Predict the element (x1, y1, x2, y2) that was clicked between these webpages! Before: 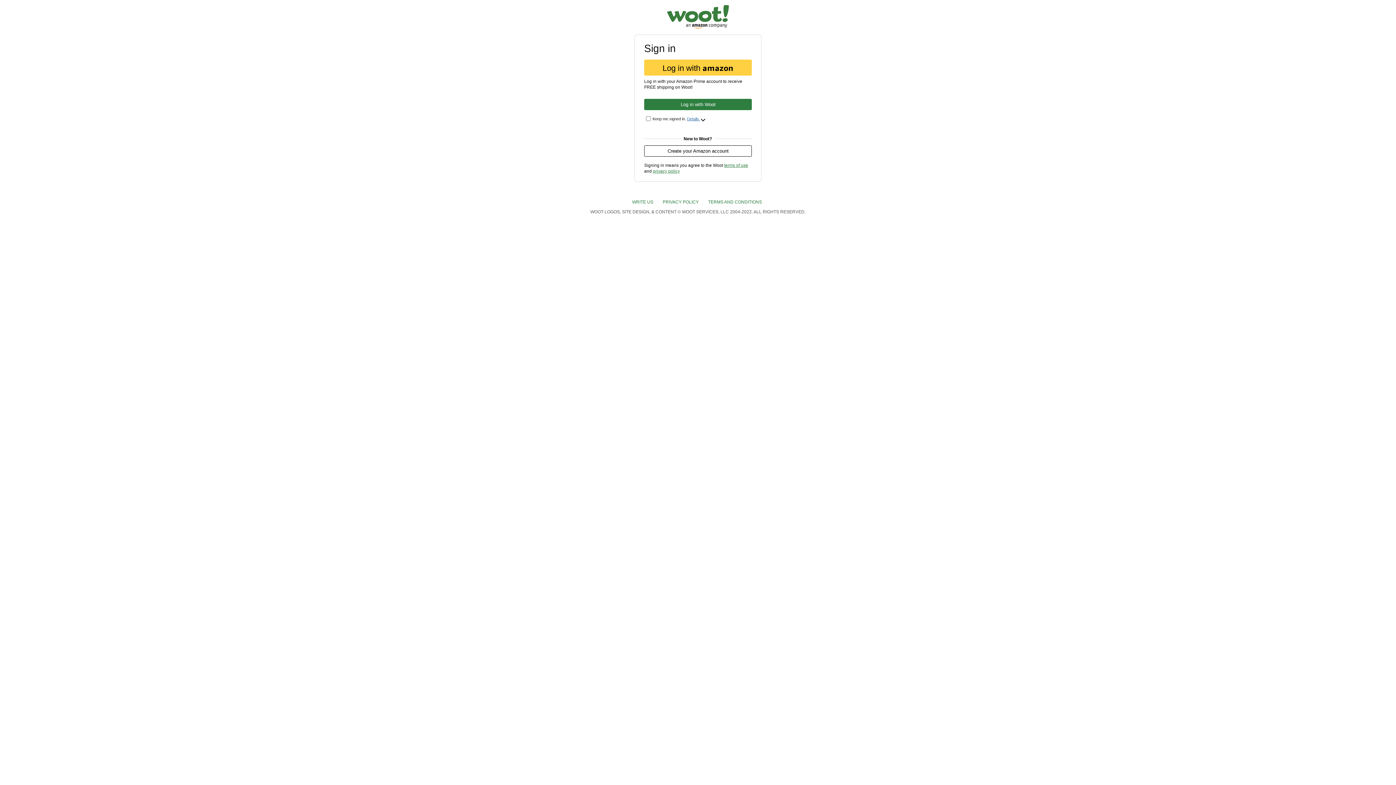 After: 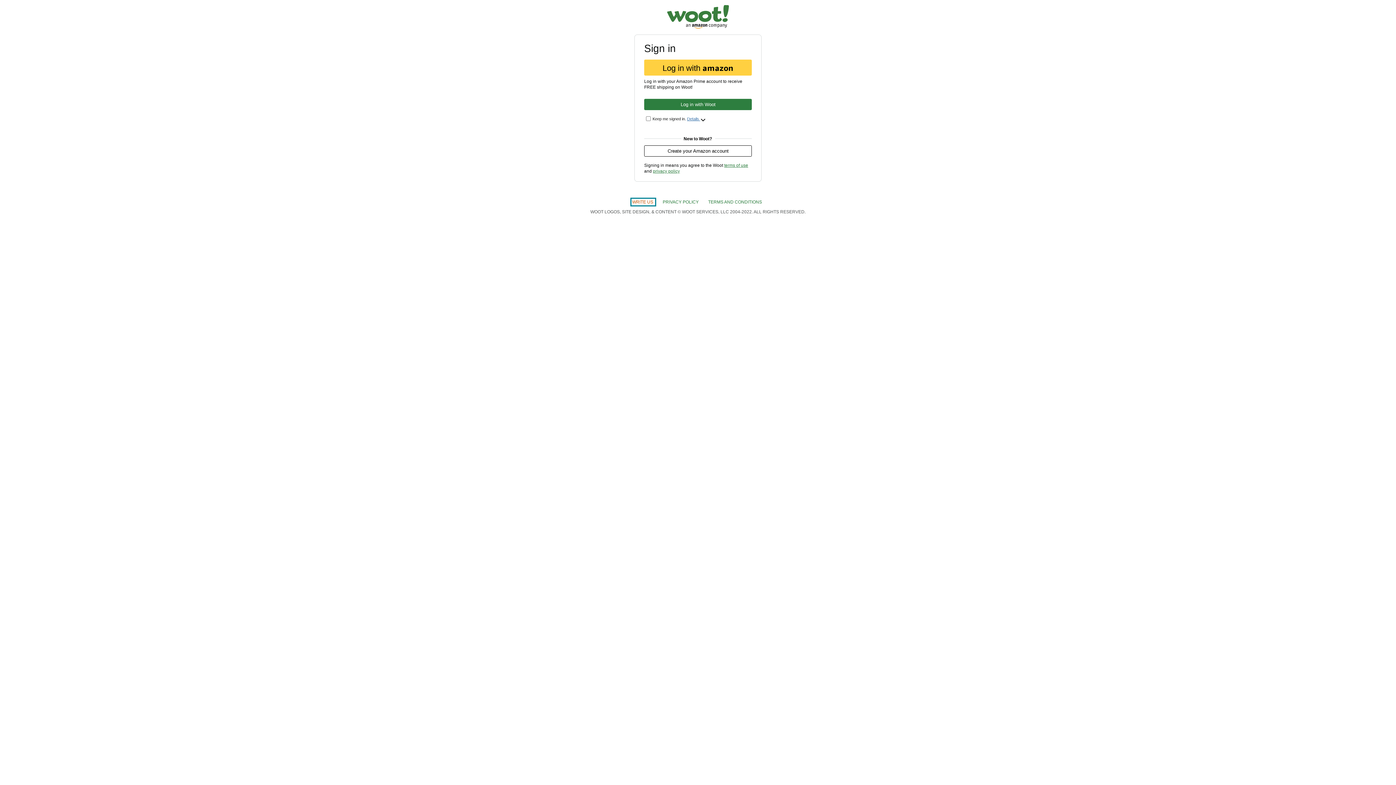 Action: bbox: (632, 199, 654, 204) label: WRITE US 